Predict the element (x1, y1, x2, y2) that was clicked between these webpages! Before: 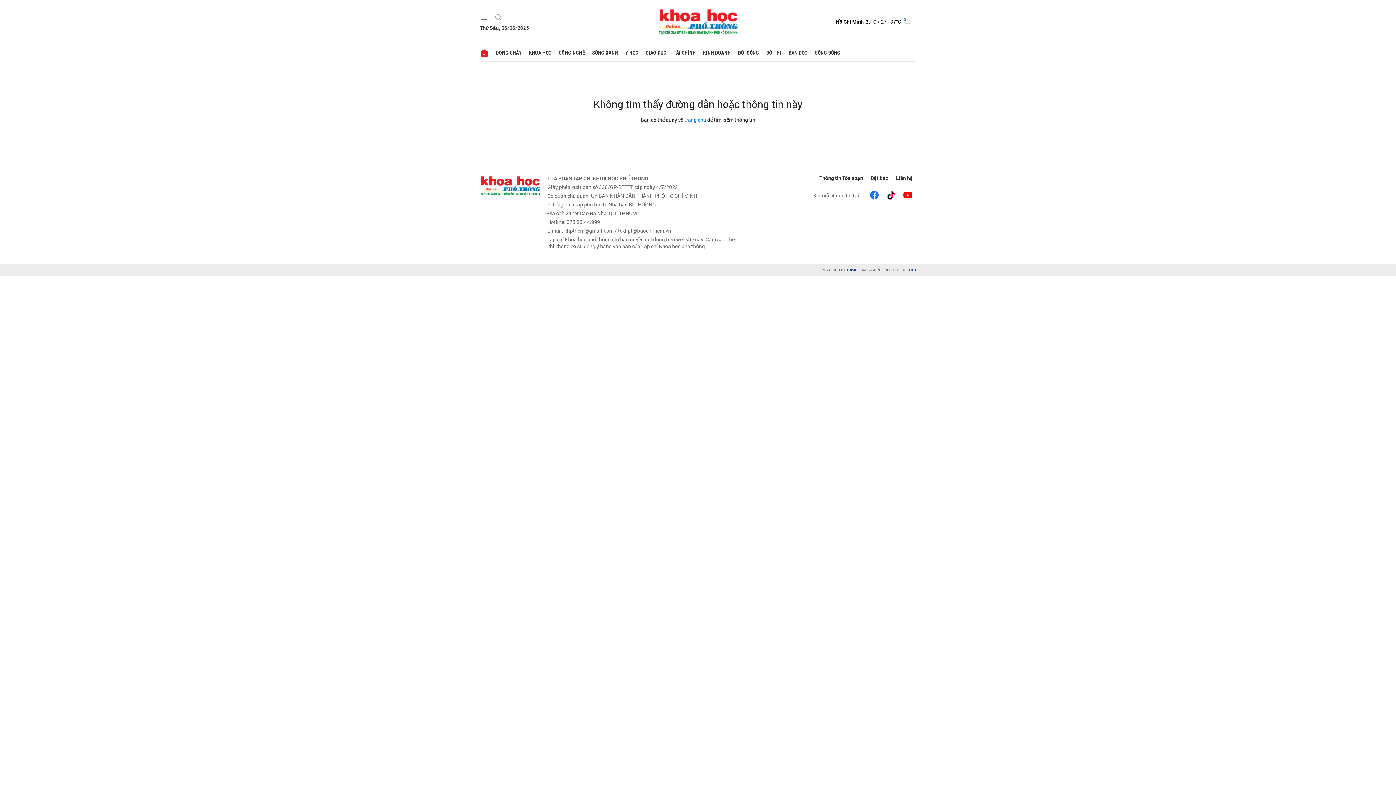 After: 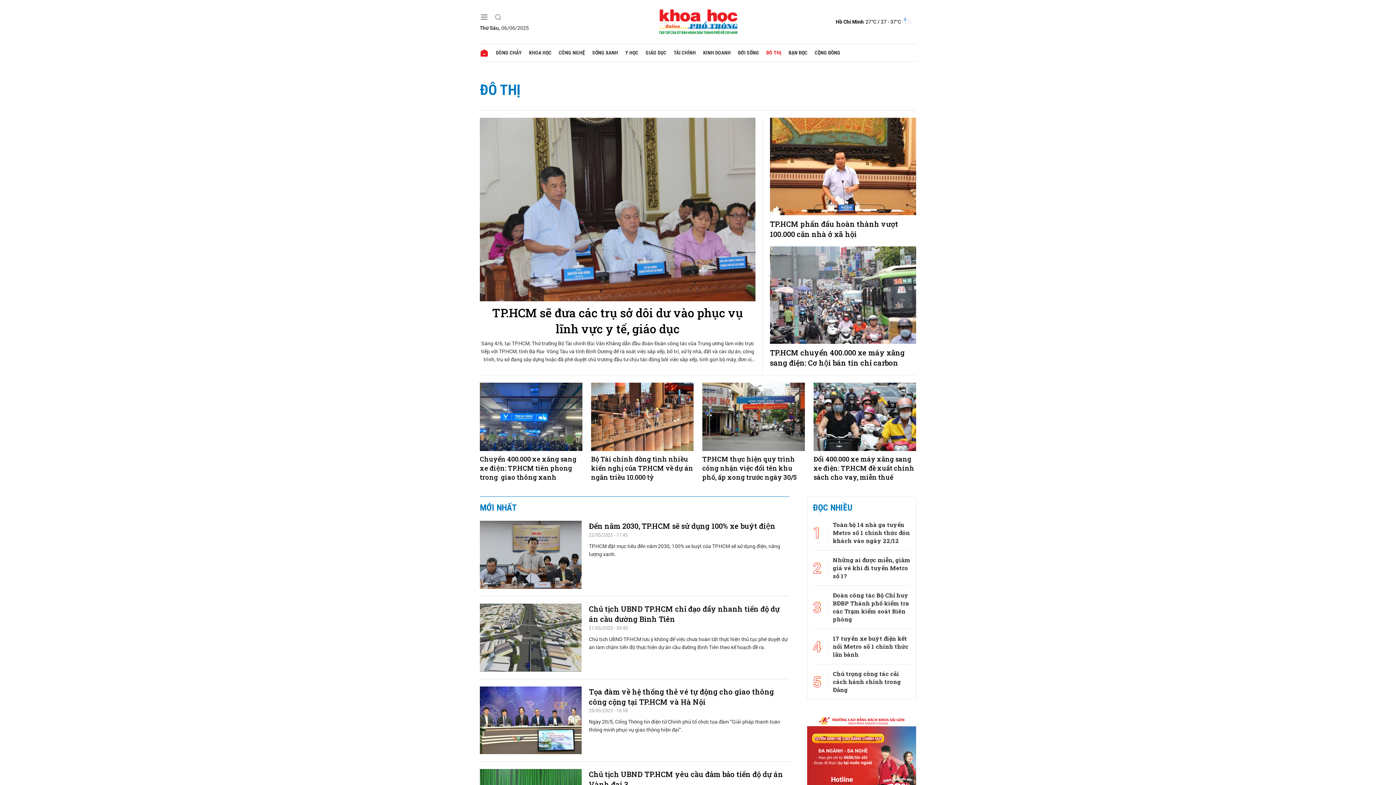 Action: label: ĐÔ THỊ bbox: (762, 44, 785, 61)